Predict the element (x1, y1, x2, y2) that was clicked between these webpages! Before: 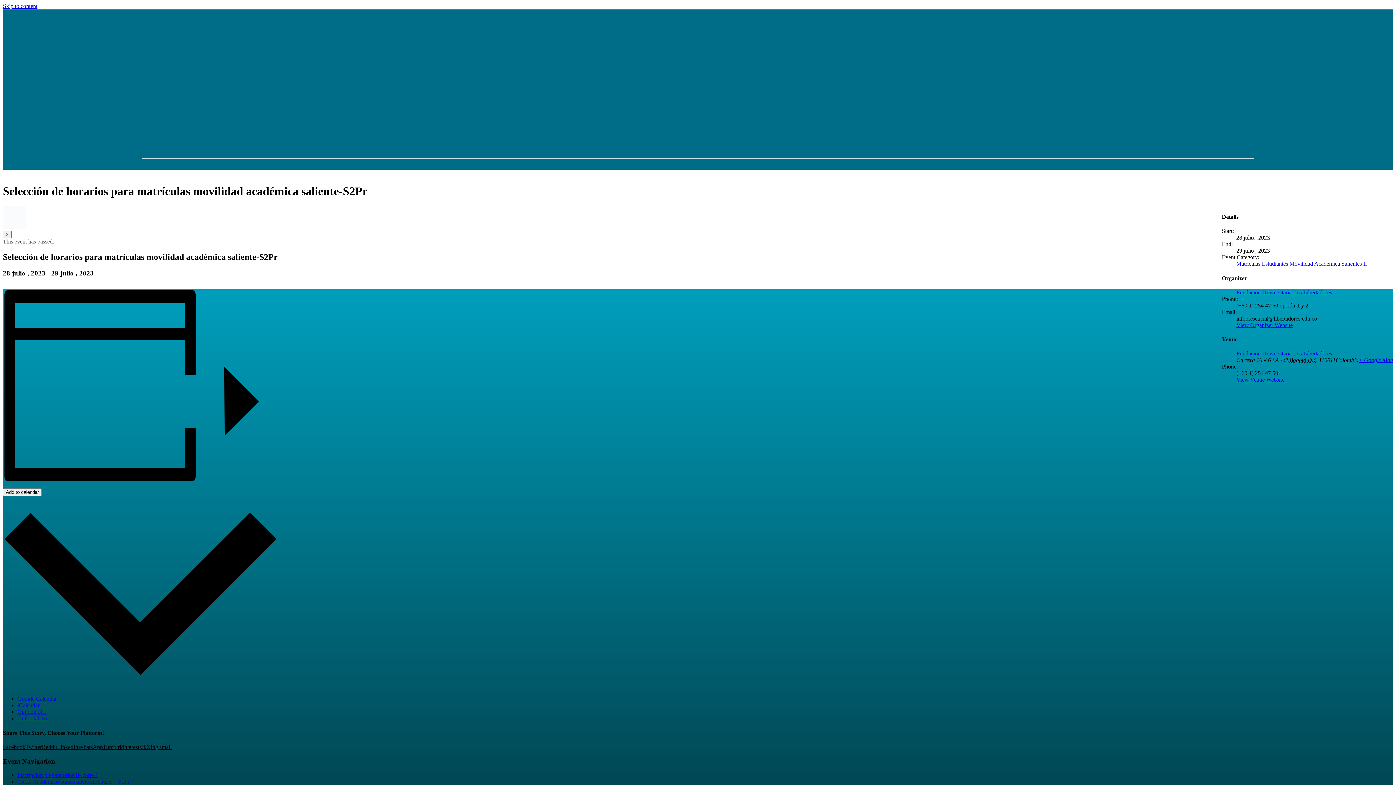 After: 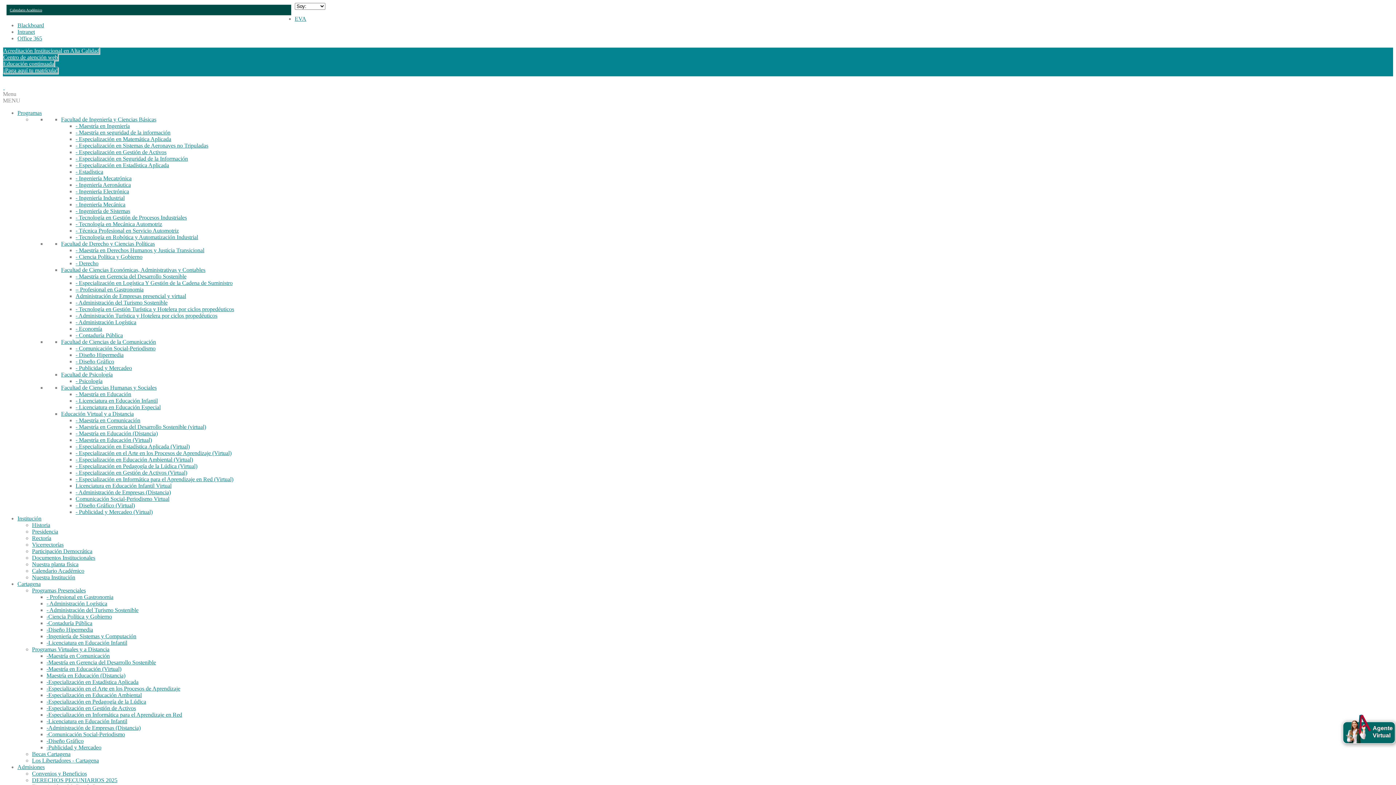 Action: label: View Organizer Website bbox: (1236, 322, 1293, 328)